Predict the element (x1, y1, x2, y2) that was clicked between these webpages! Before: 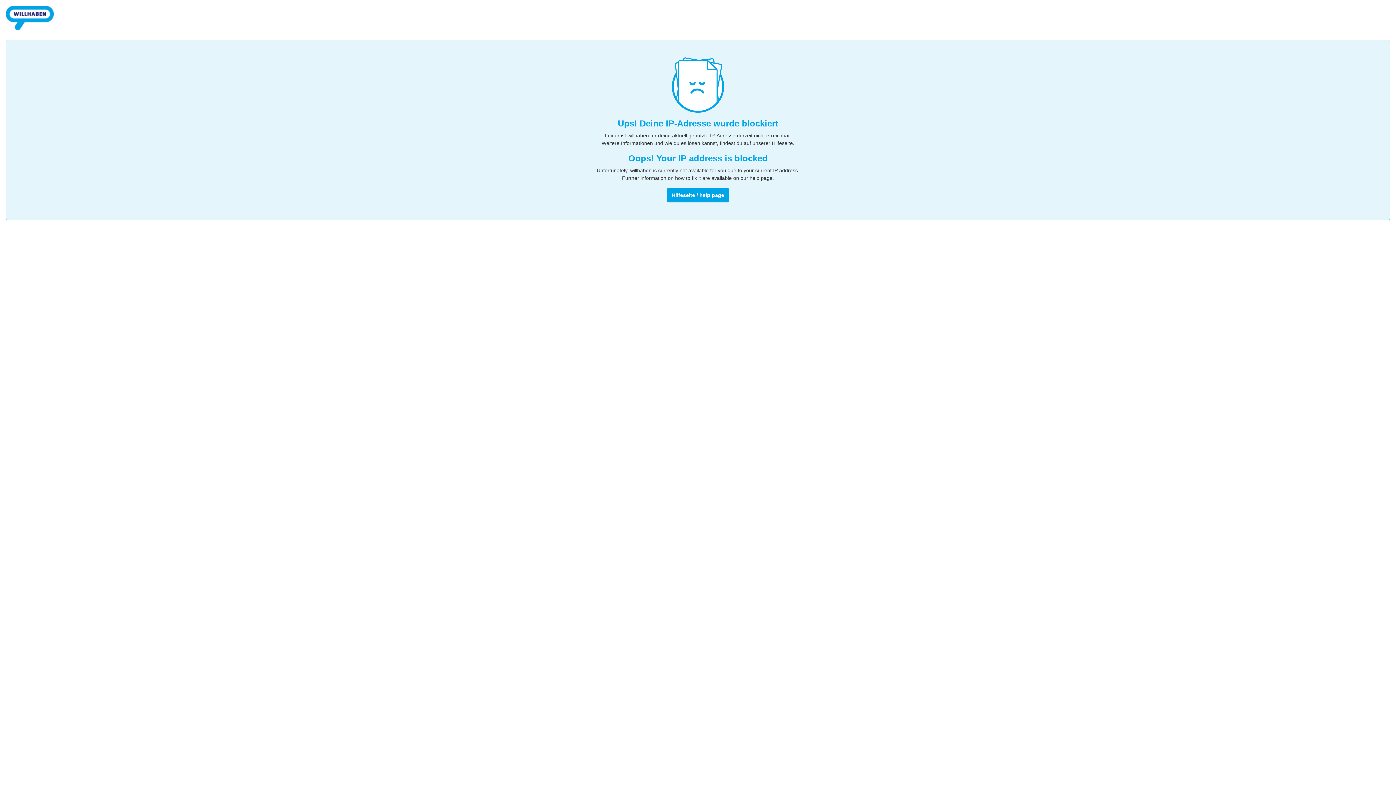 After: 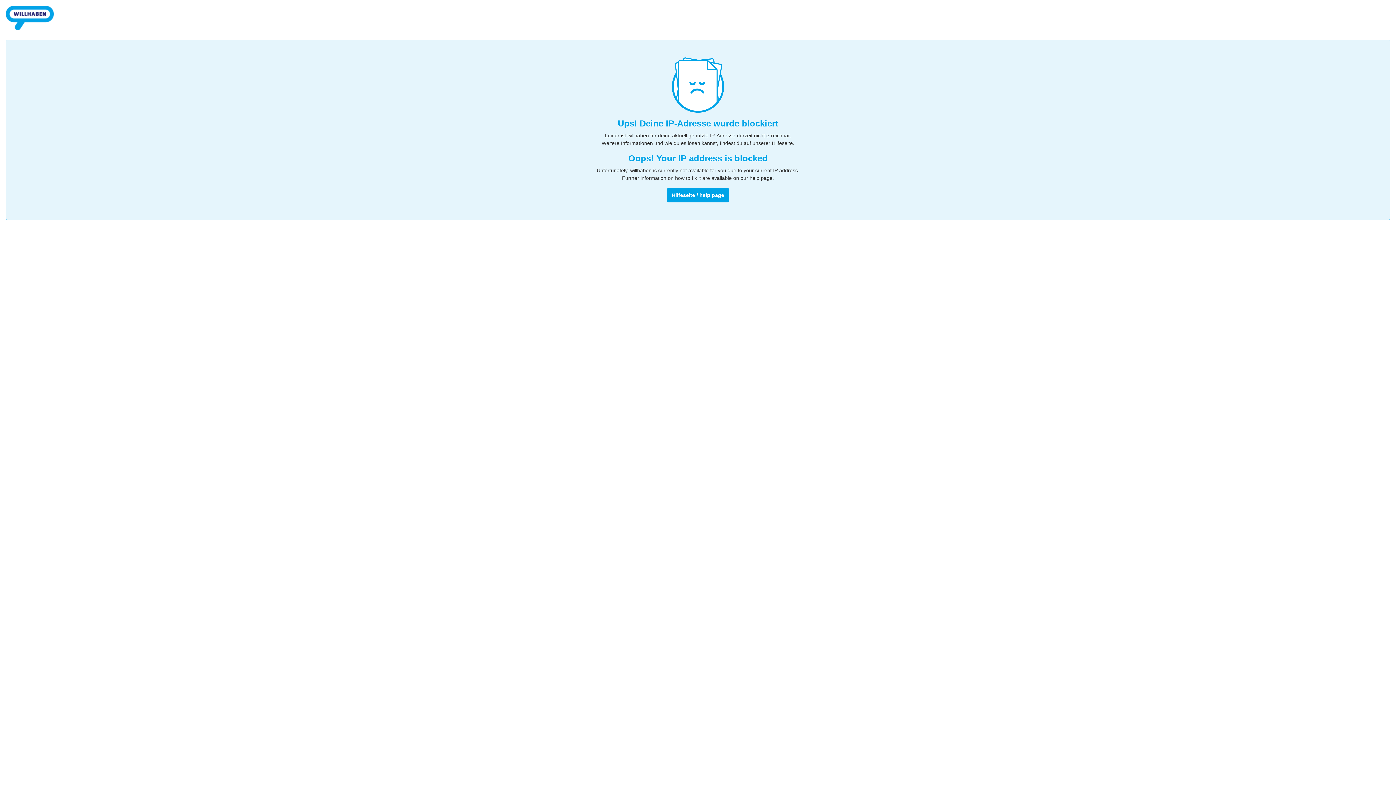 Action: bbox: (5, 32, 53, 38)